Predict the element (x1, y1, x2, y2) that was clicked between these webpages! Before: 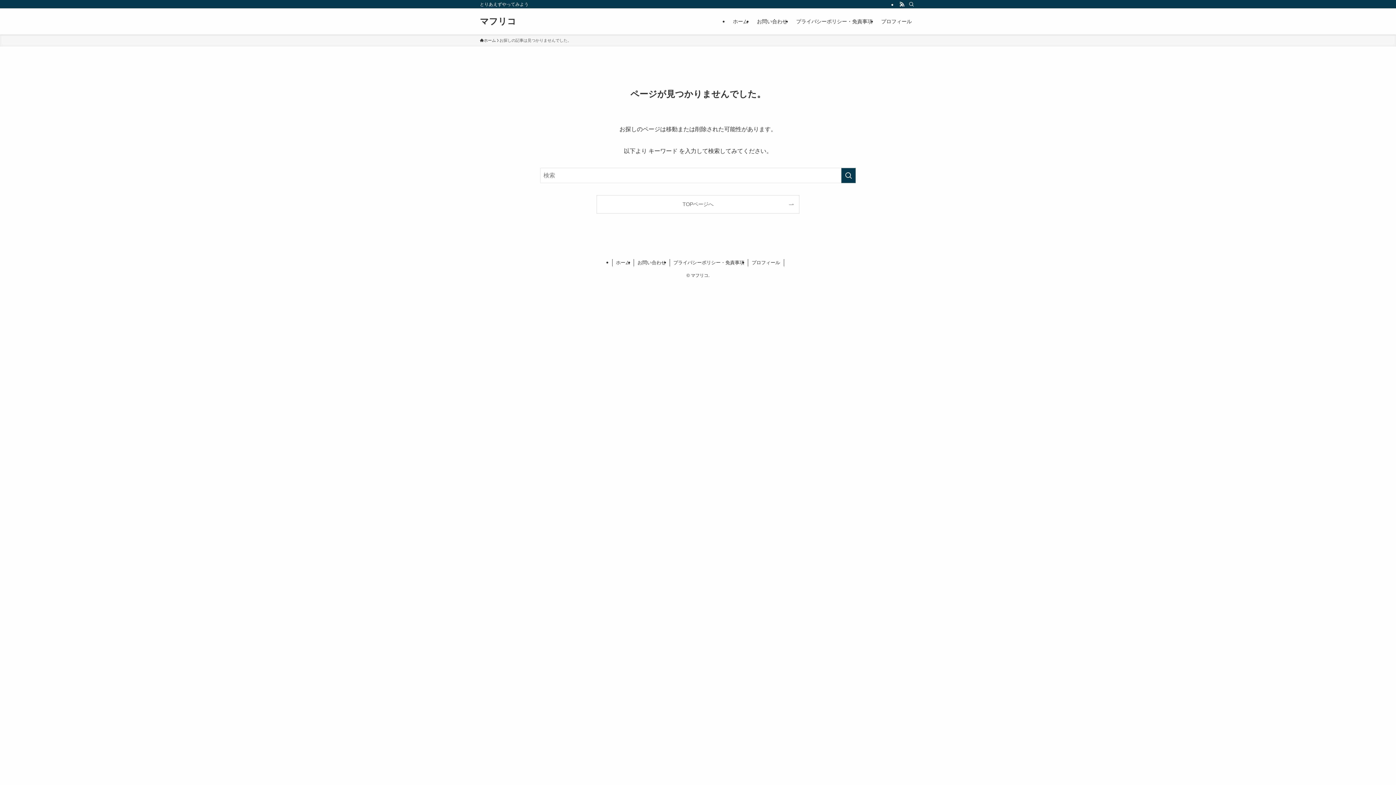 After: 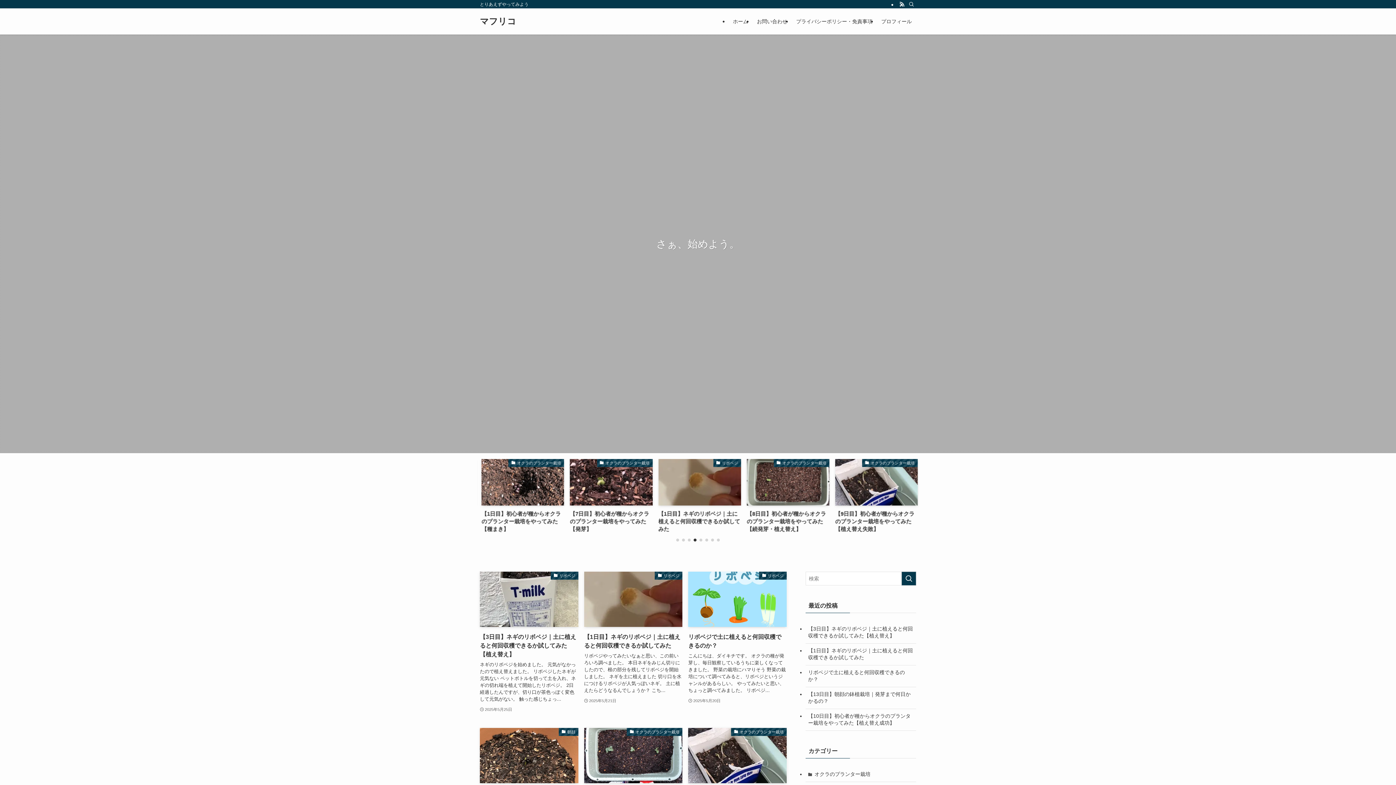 Action: label: マフリコ bbox: (480, 17, 516, 25)